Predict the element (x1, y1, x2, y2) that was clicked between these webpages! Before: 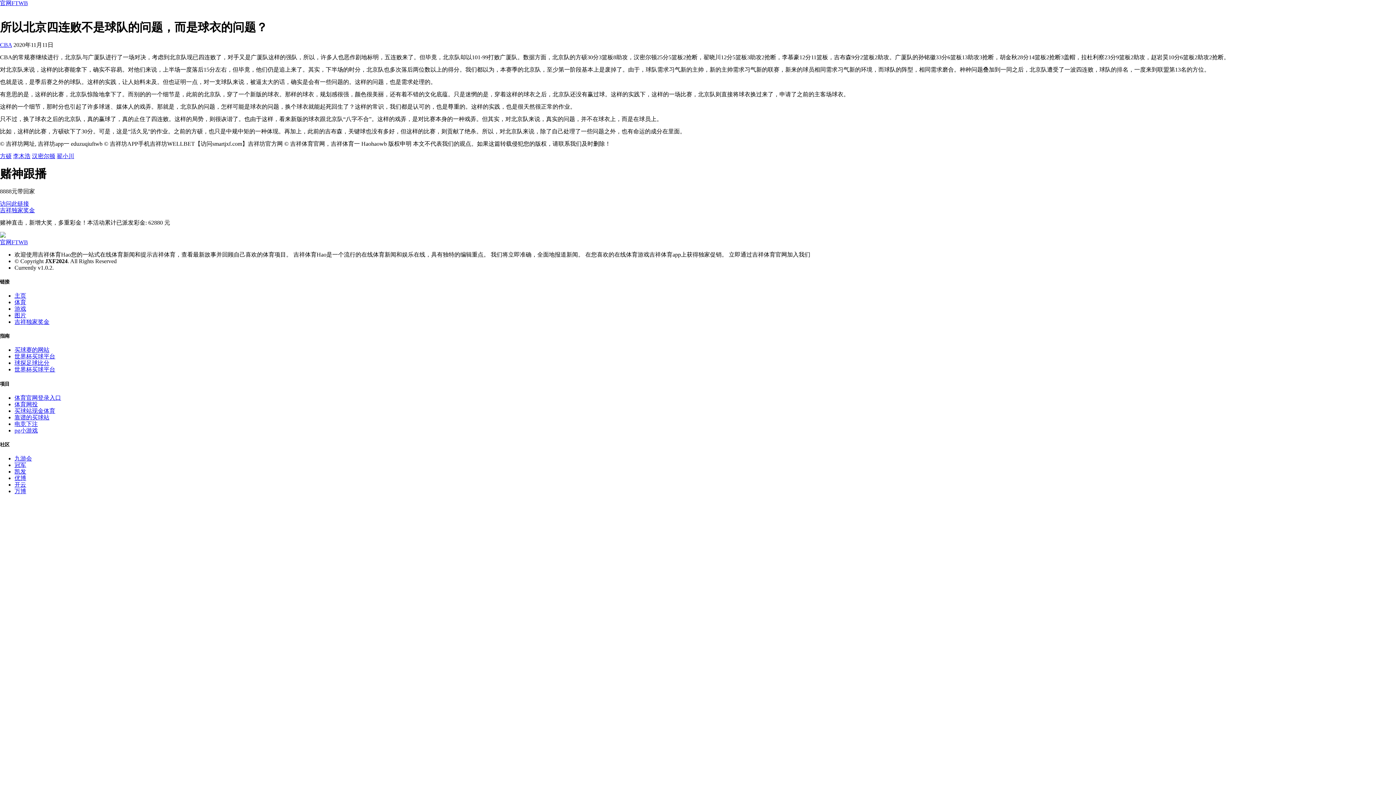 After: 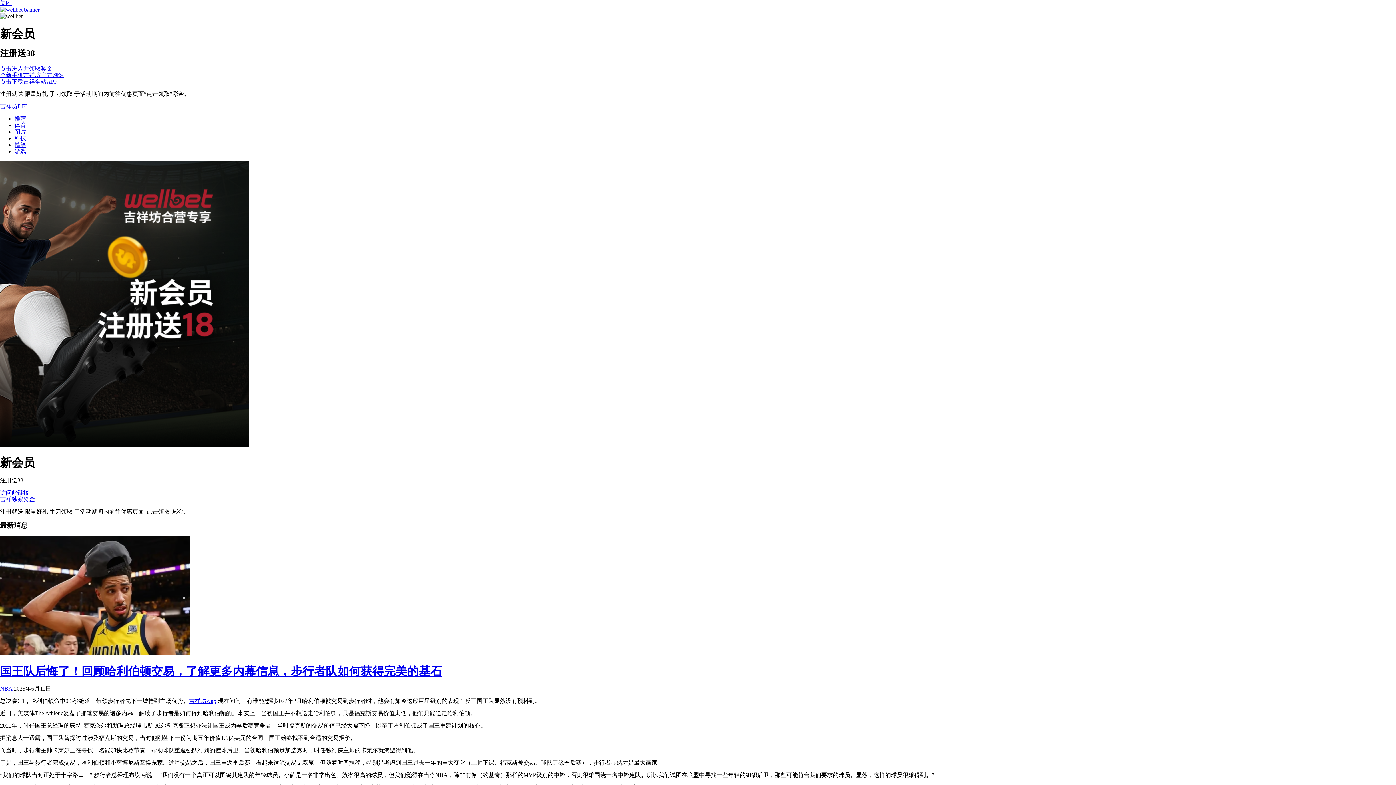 Action: label: 球探足球比分 bbox: (14, 360, 49, 366)